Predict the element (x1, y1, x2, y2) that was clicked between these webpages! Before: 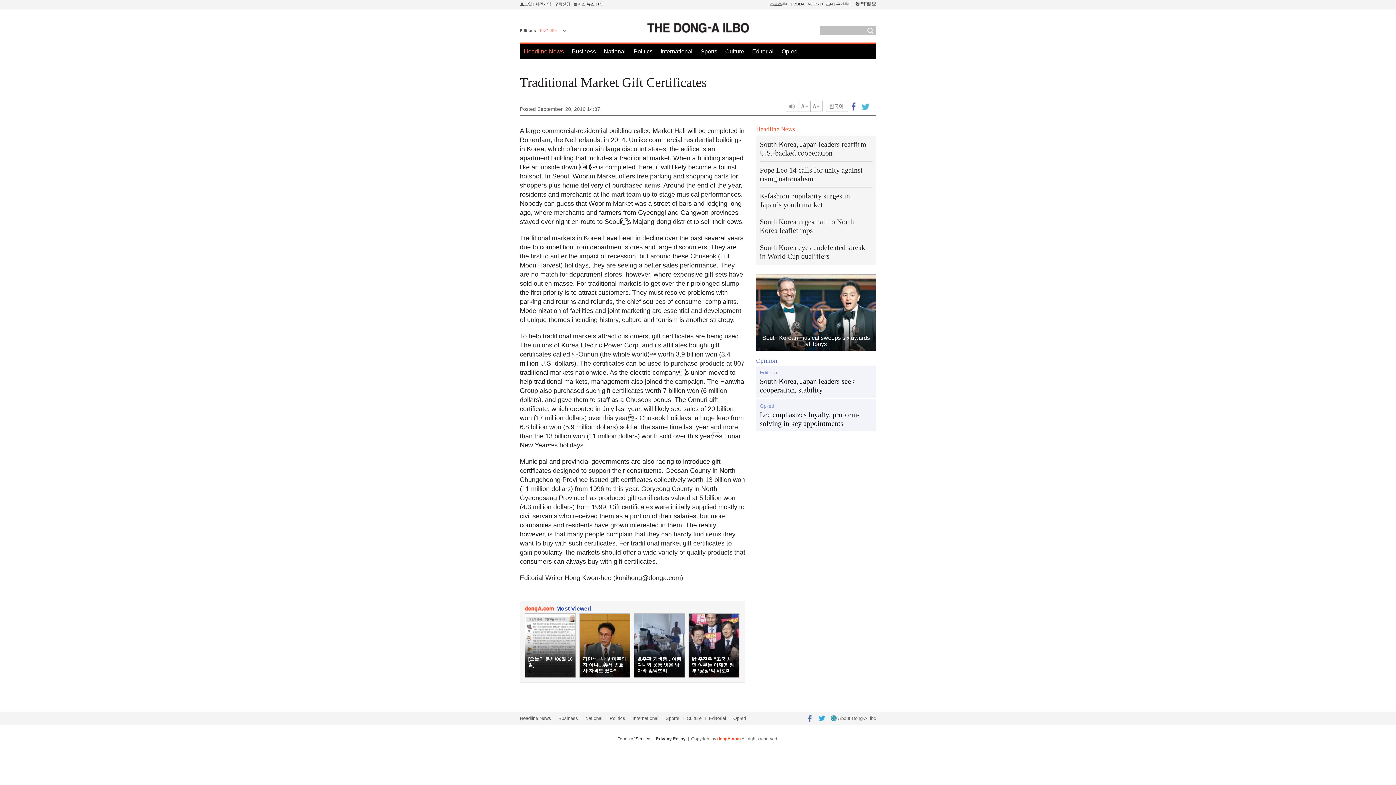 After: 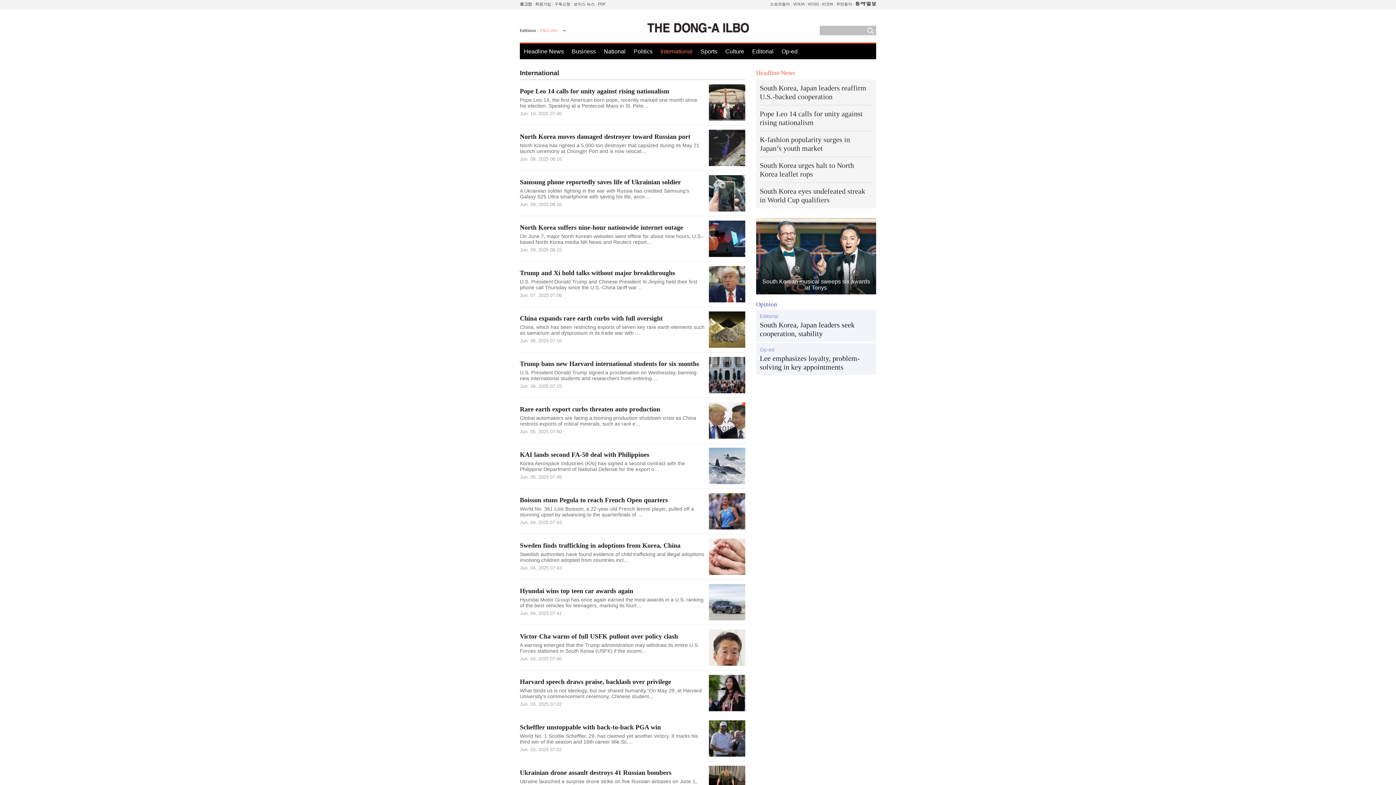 Action: bbox: (660, 43, 692, 59) label: International